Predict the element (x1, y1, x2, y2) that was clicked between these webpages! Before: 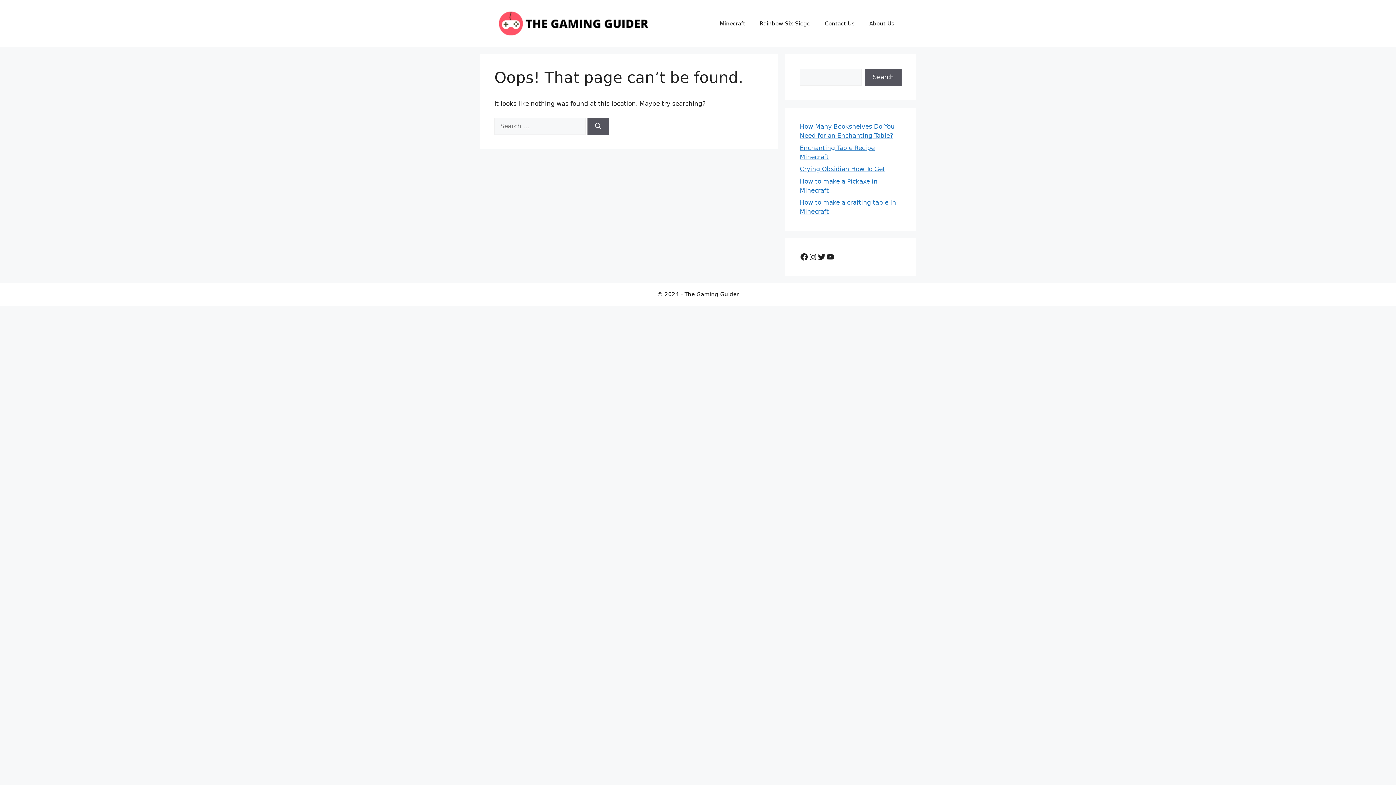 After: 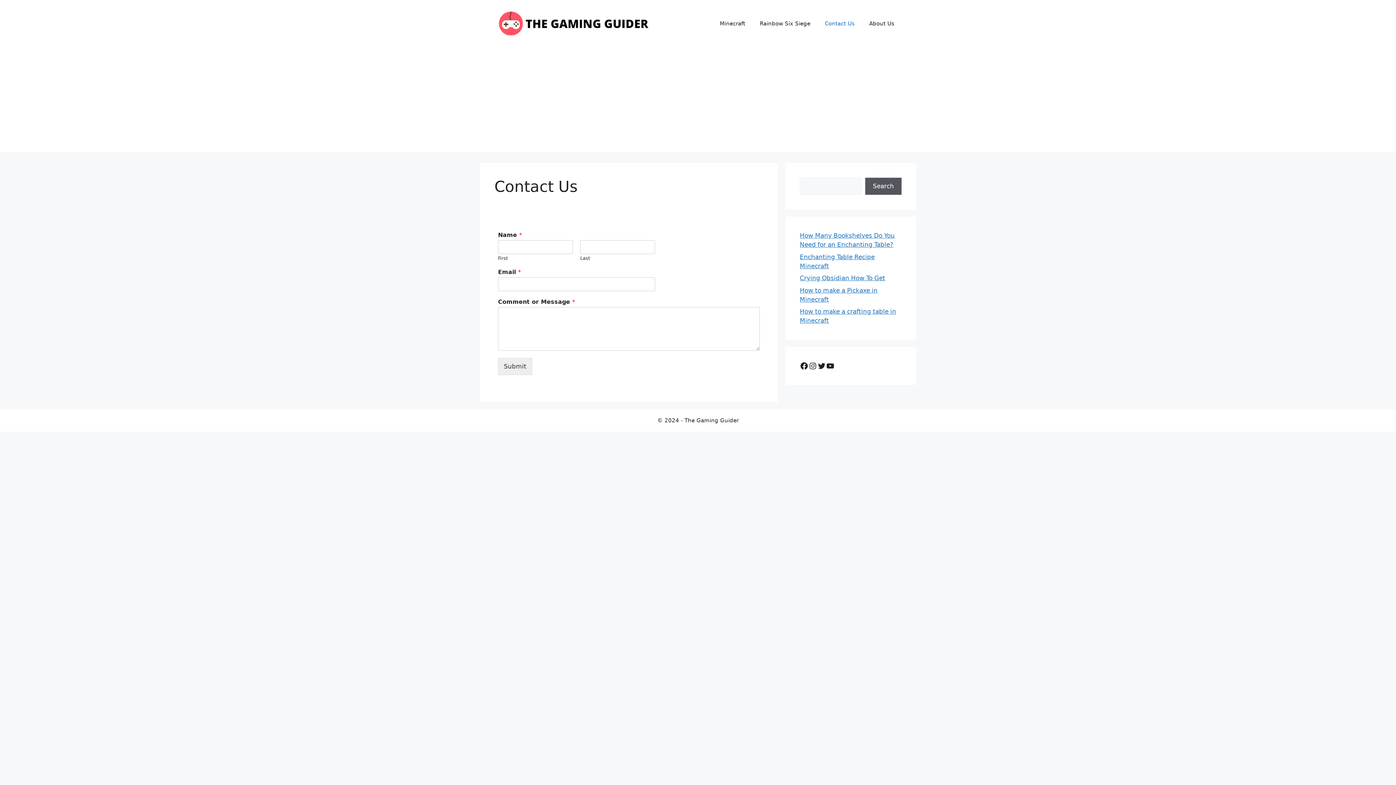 Action: label: Contact Us bbox: (817, 12, 862, 34)